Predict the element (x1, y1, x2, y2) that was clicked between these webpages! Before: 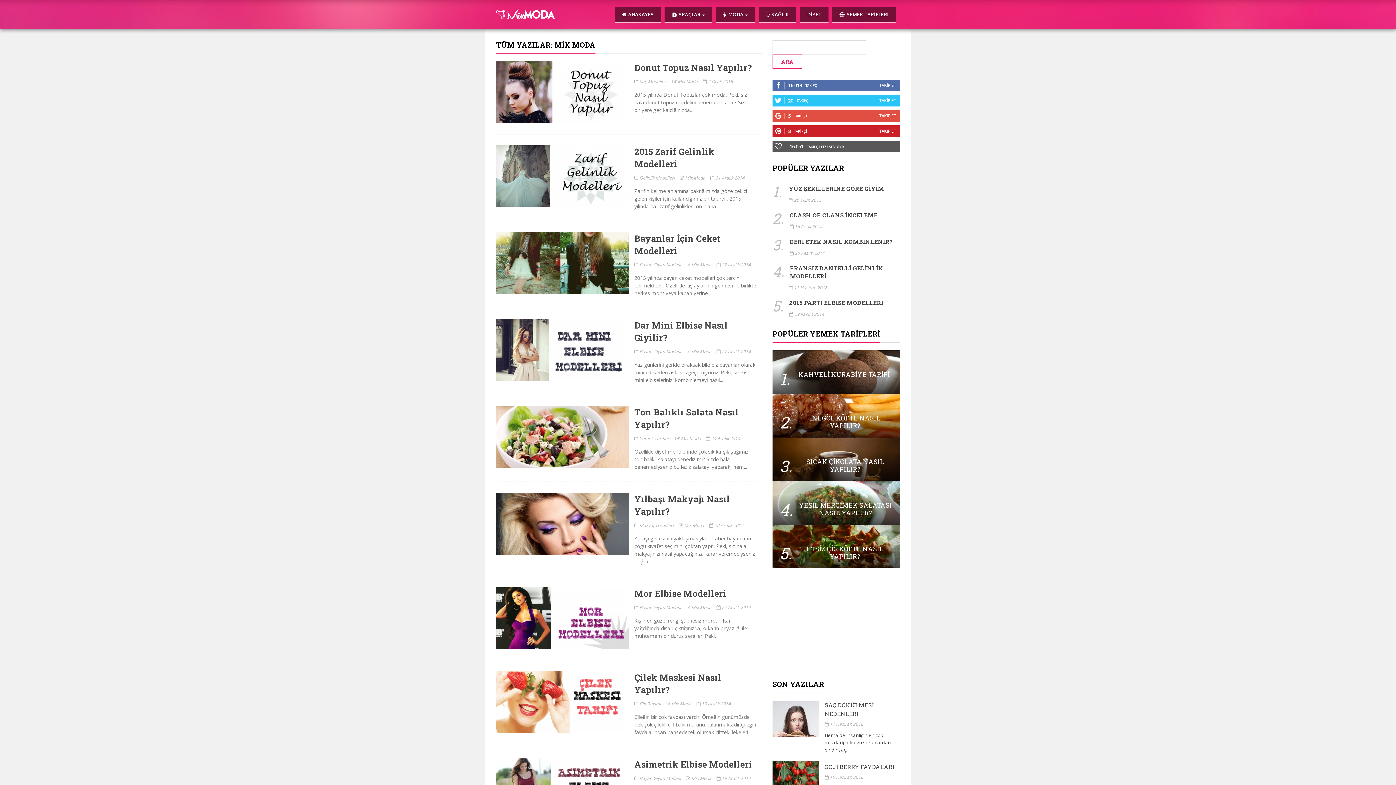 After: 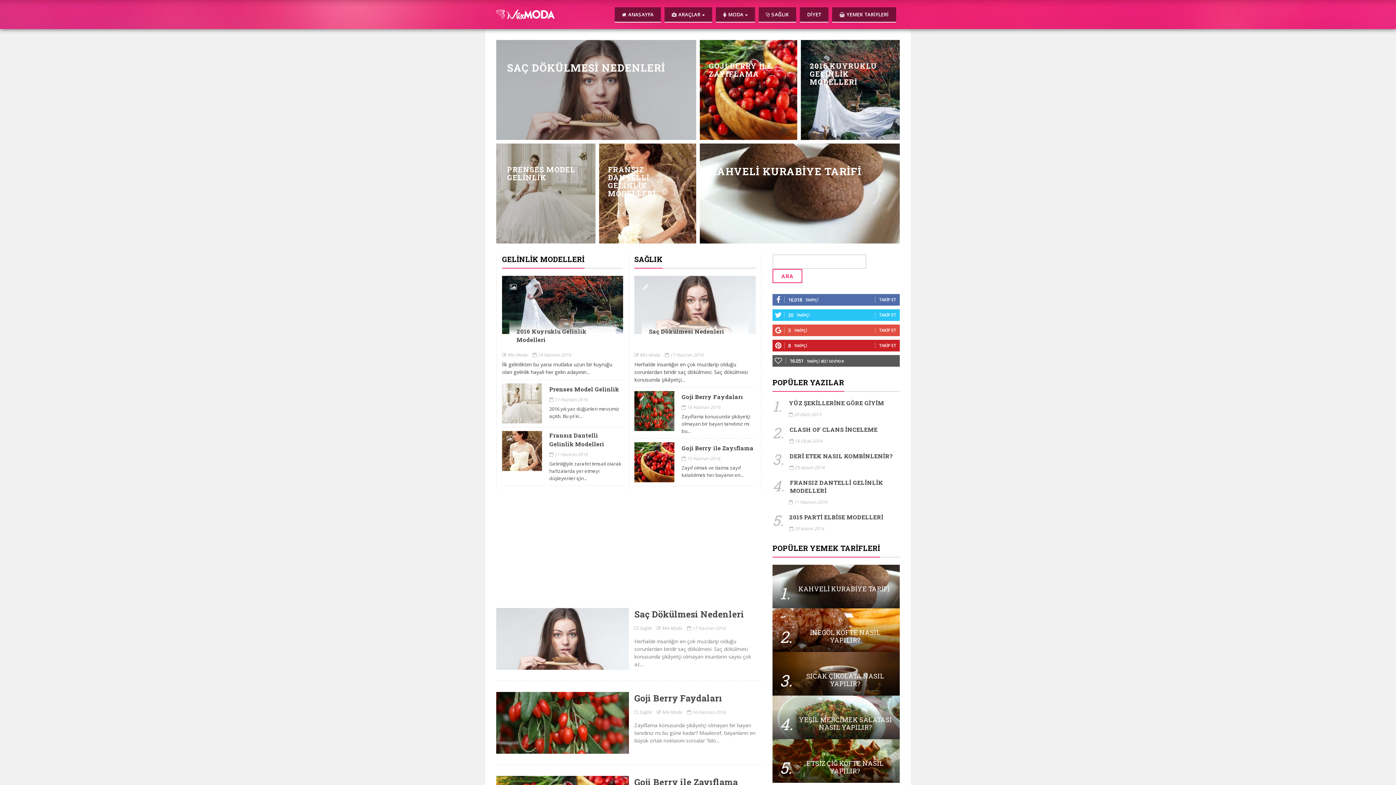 Action: bbox: (614, 7, 661, 22) label:  ANASAYFA